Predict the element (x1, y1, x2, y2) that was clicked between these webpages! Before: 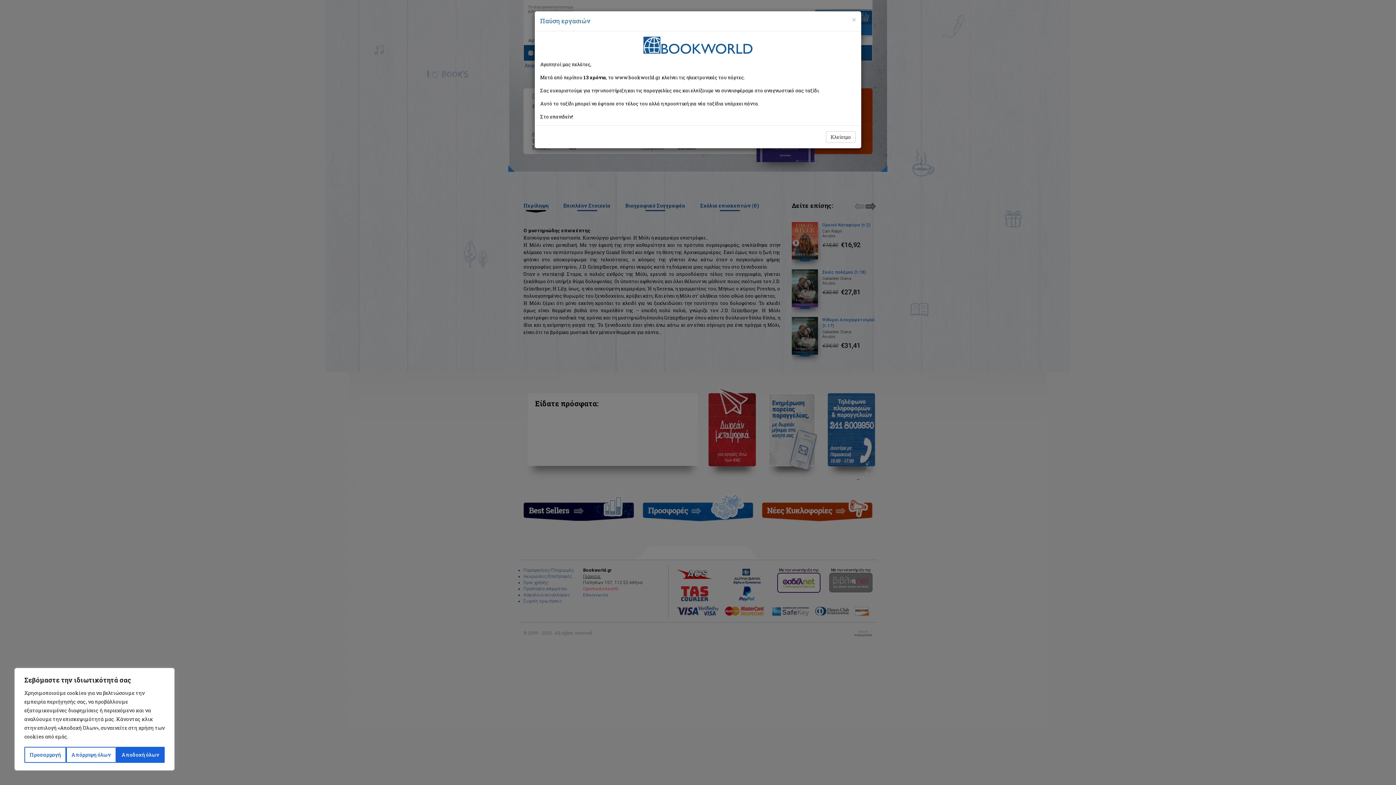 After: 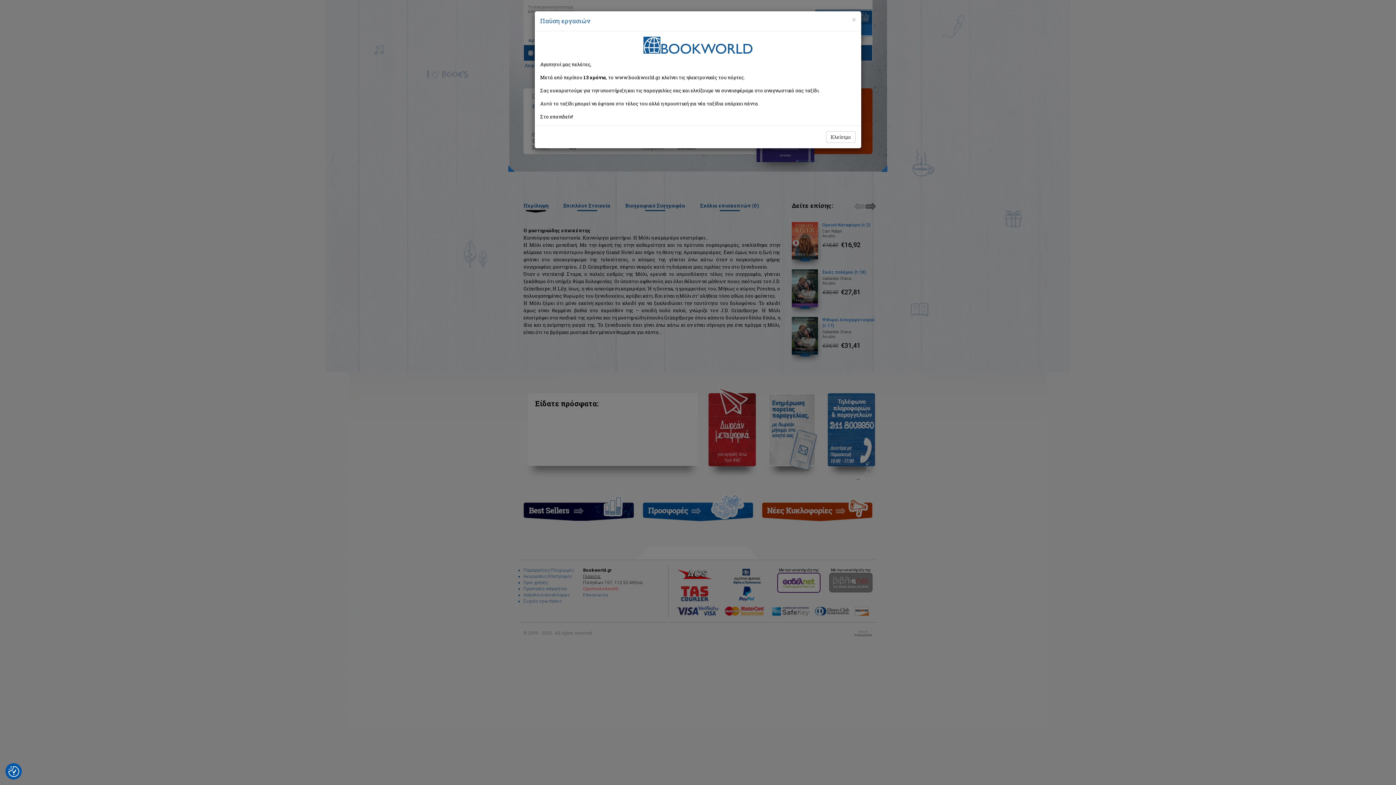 Action: label: Απόρριψη όλων bbox: (66, 747, 116, 763)